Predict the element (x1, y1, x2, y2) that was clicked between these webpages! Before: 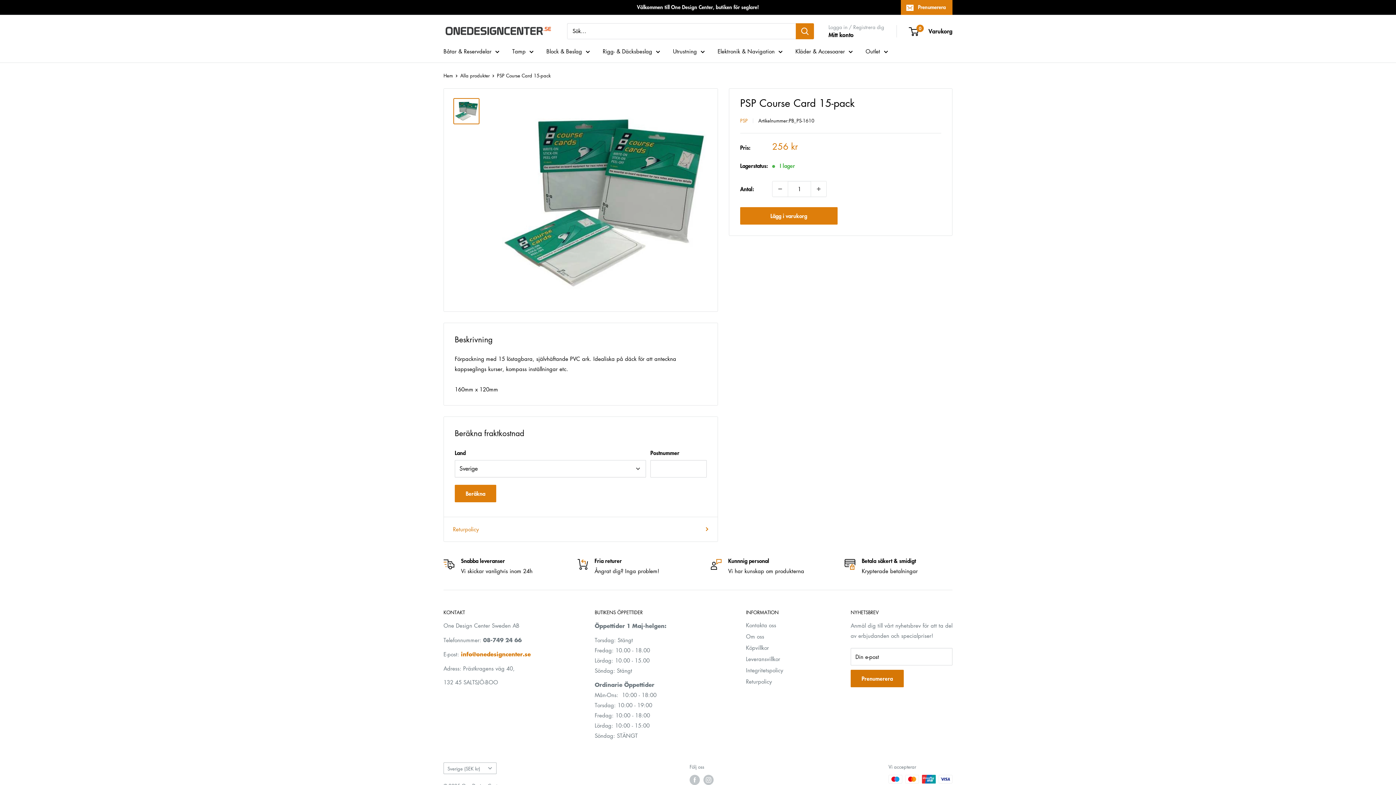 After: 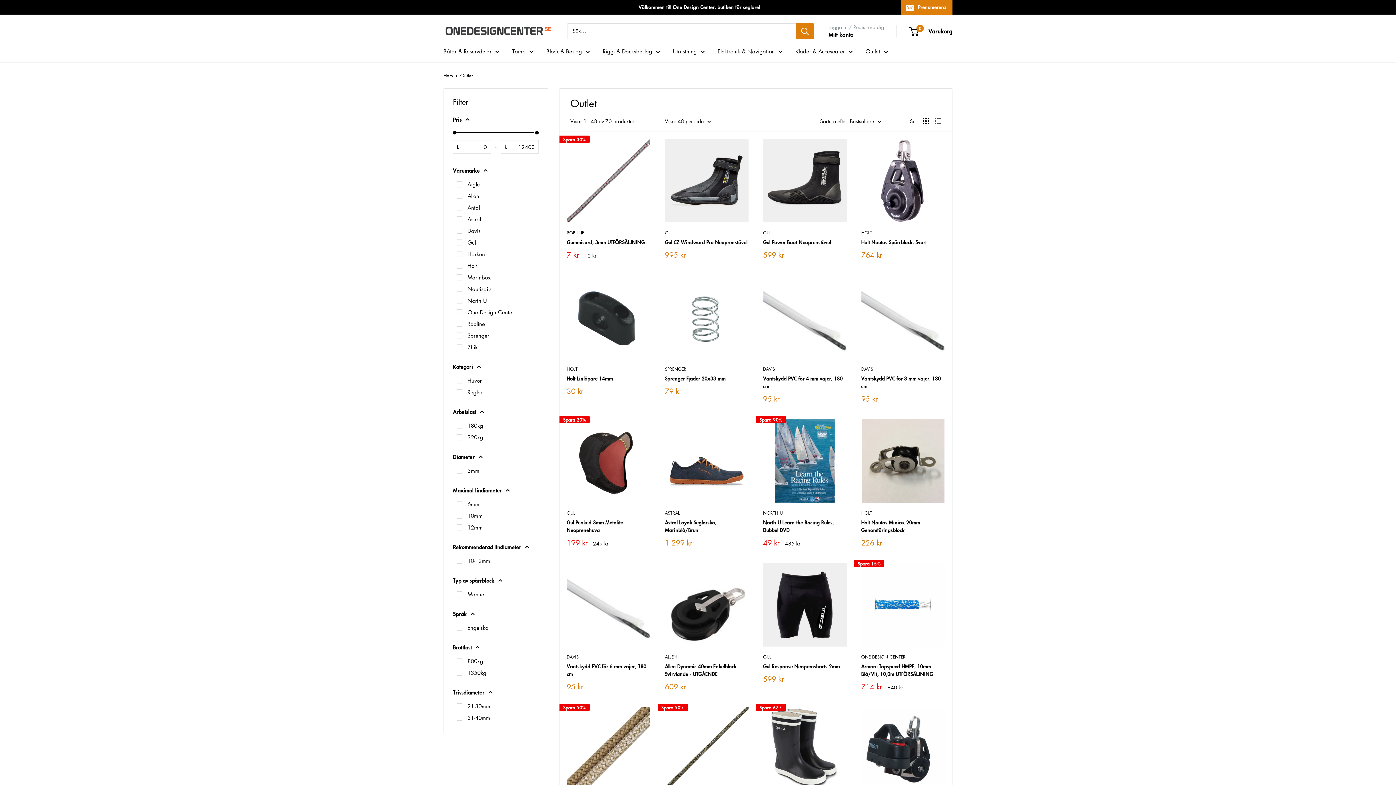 Action: bbox: (865, 46, 888, 56) label: Outlet